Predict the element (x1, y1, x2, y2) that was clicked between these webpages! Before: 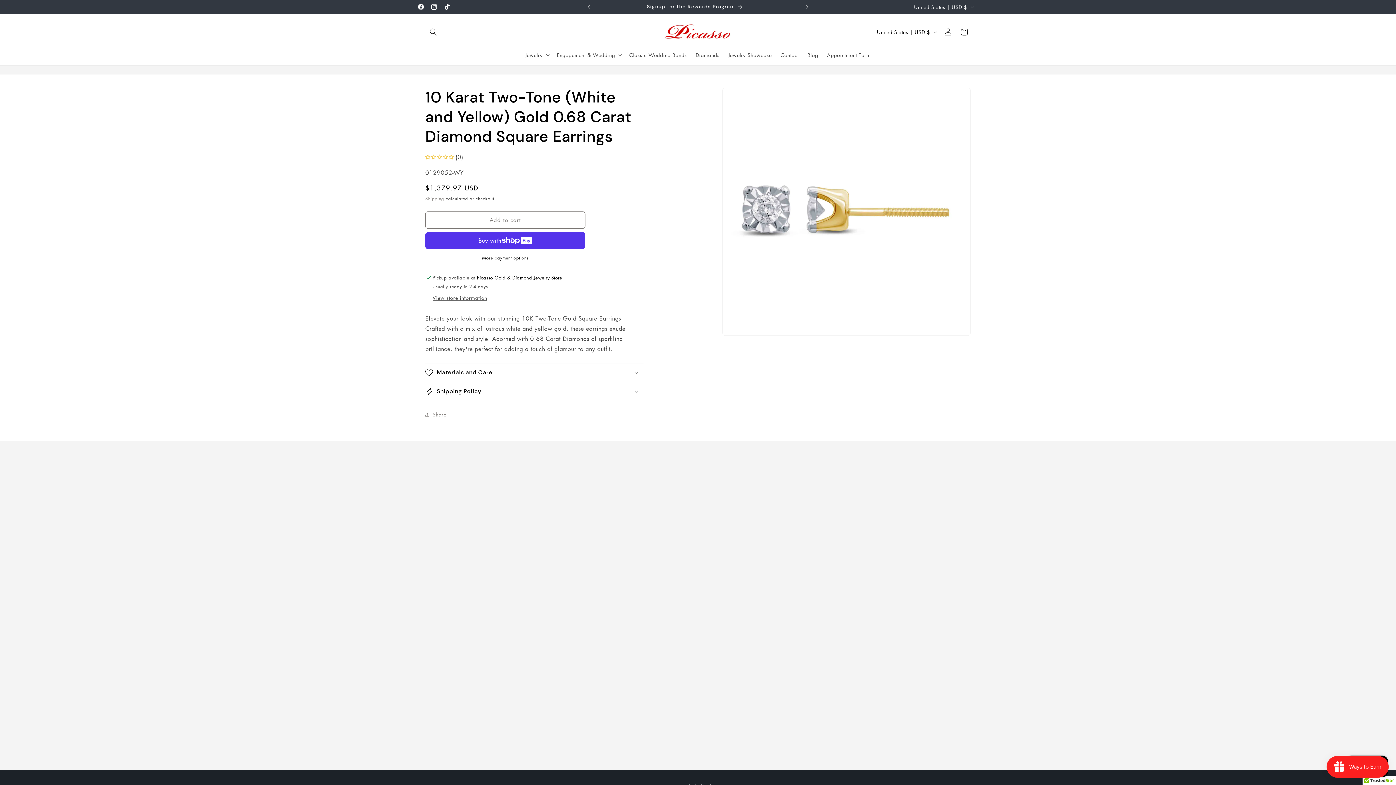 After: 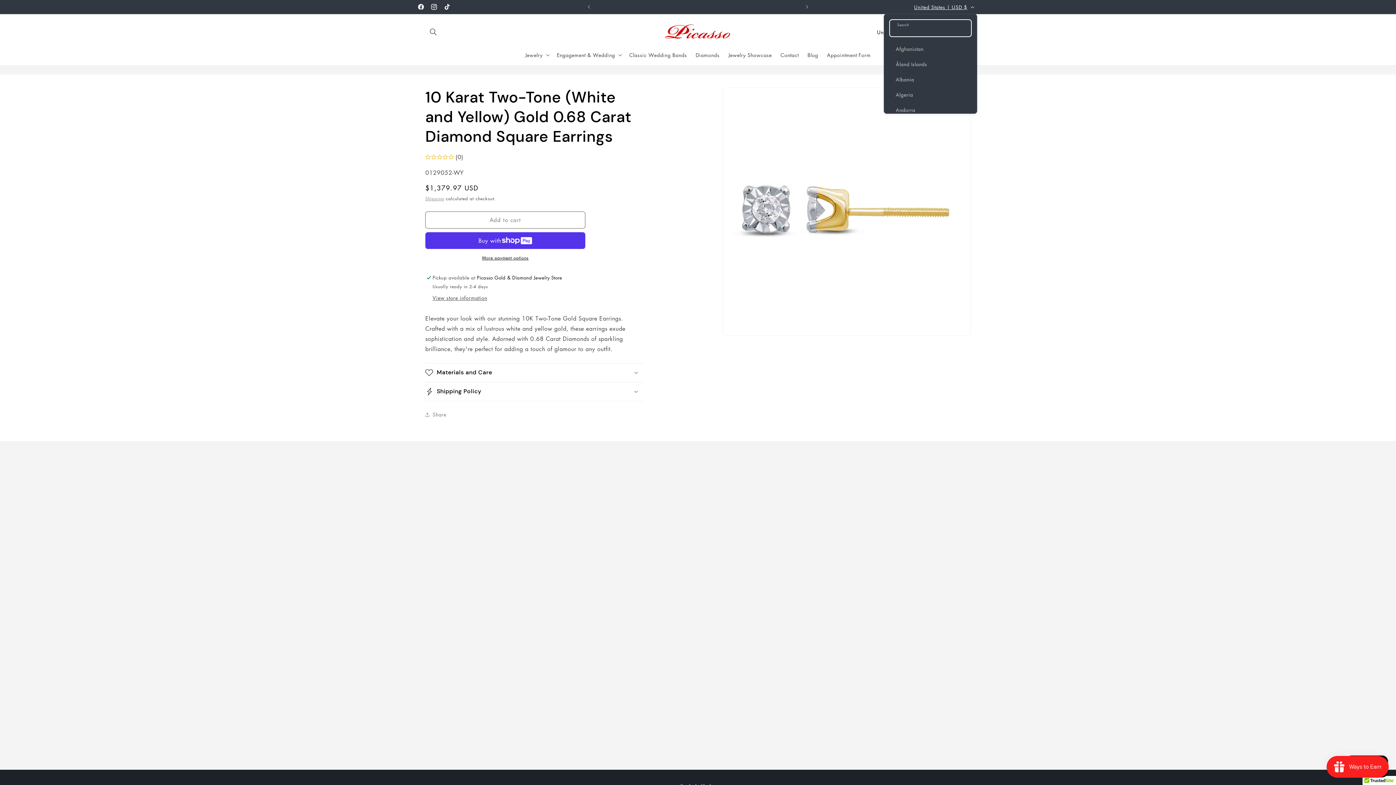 Action: bbox: (909, 0, 977, 13) label: United States | USD $